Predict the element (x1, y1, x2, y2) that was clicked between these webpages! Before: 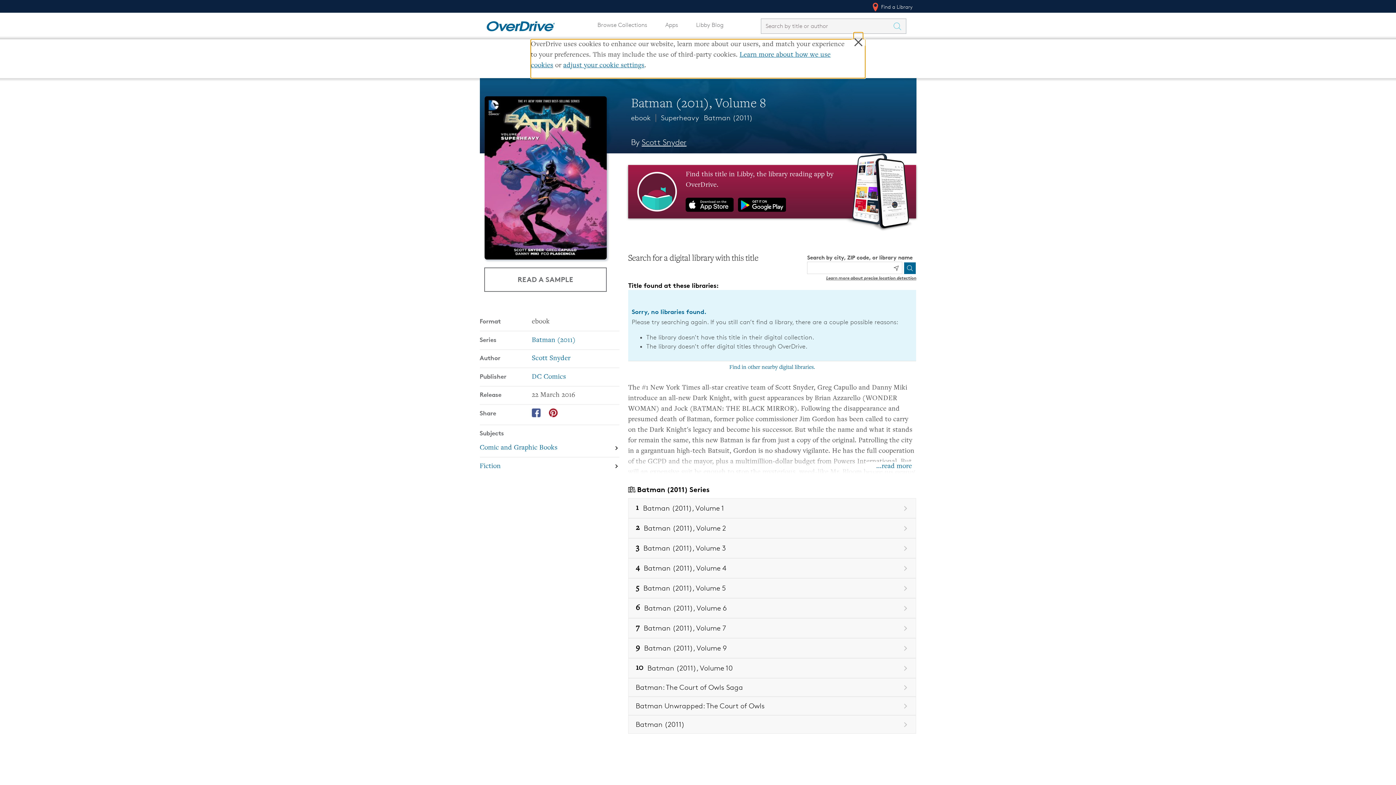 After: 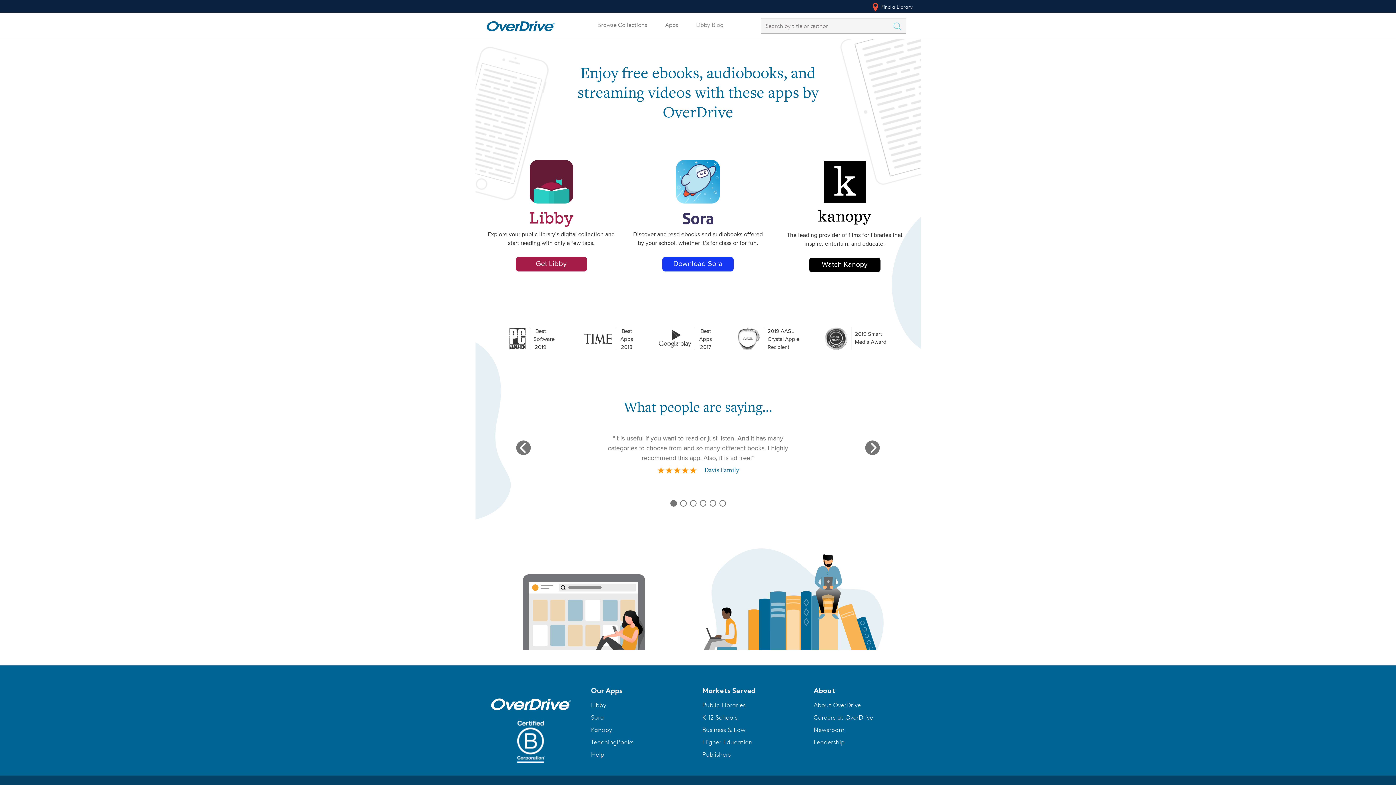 Action: bbox: (661, 17, 682, 32) label: Apps